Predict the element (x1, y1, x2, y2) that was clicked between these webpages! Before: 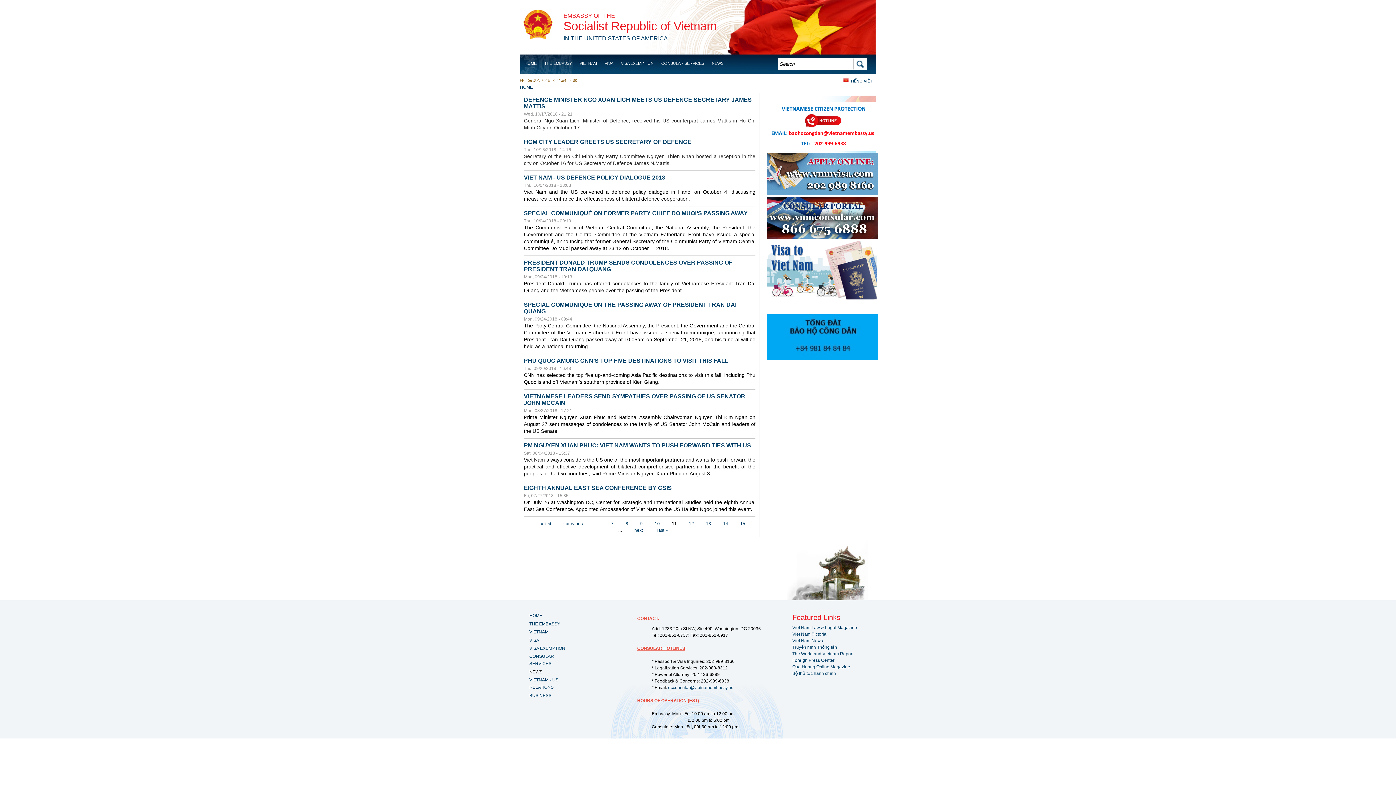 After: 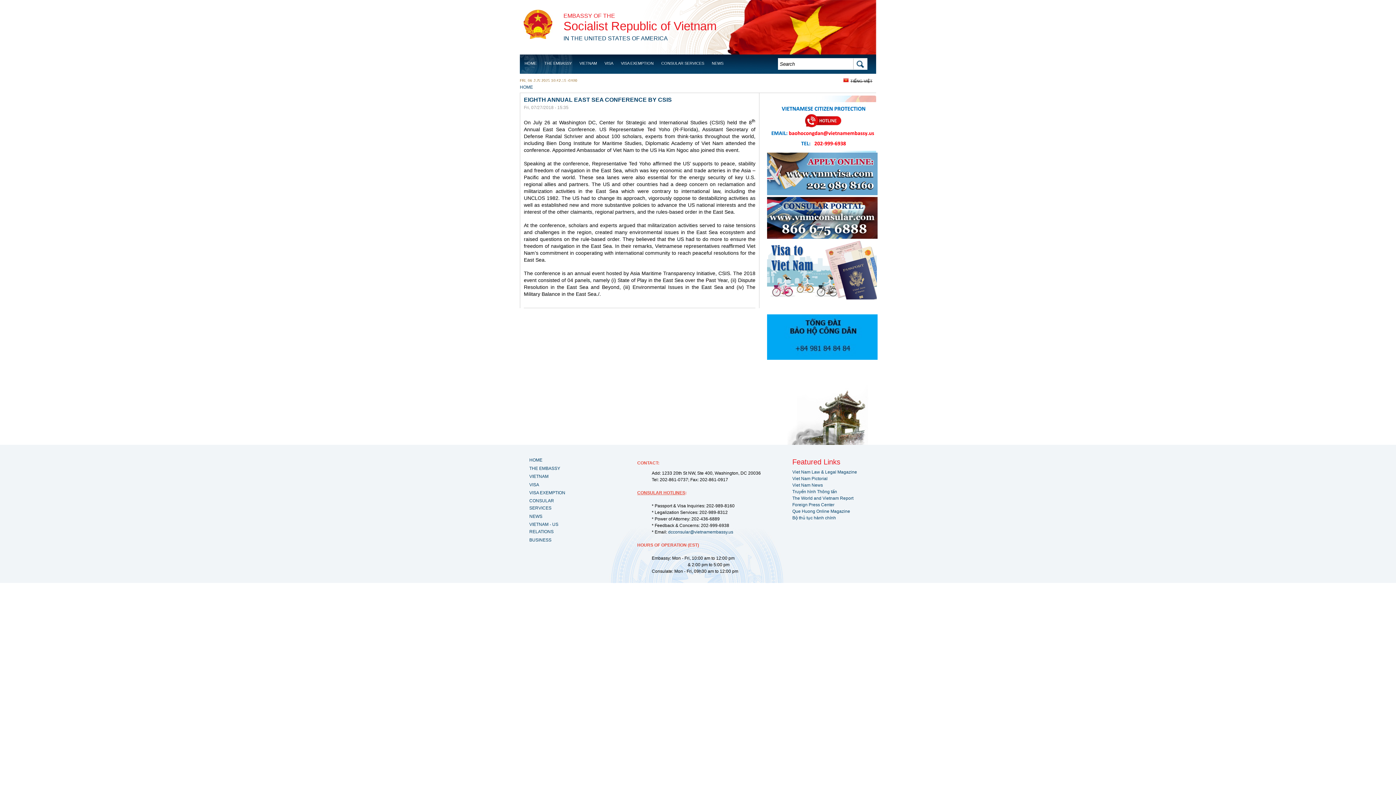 Action: bbox: (524, 485, 755, 491) label: EIGHTH ANNUAL EAST SEA CONFERENCE BY CSIS